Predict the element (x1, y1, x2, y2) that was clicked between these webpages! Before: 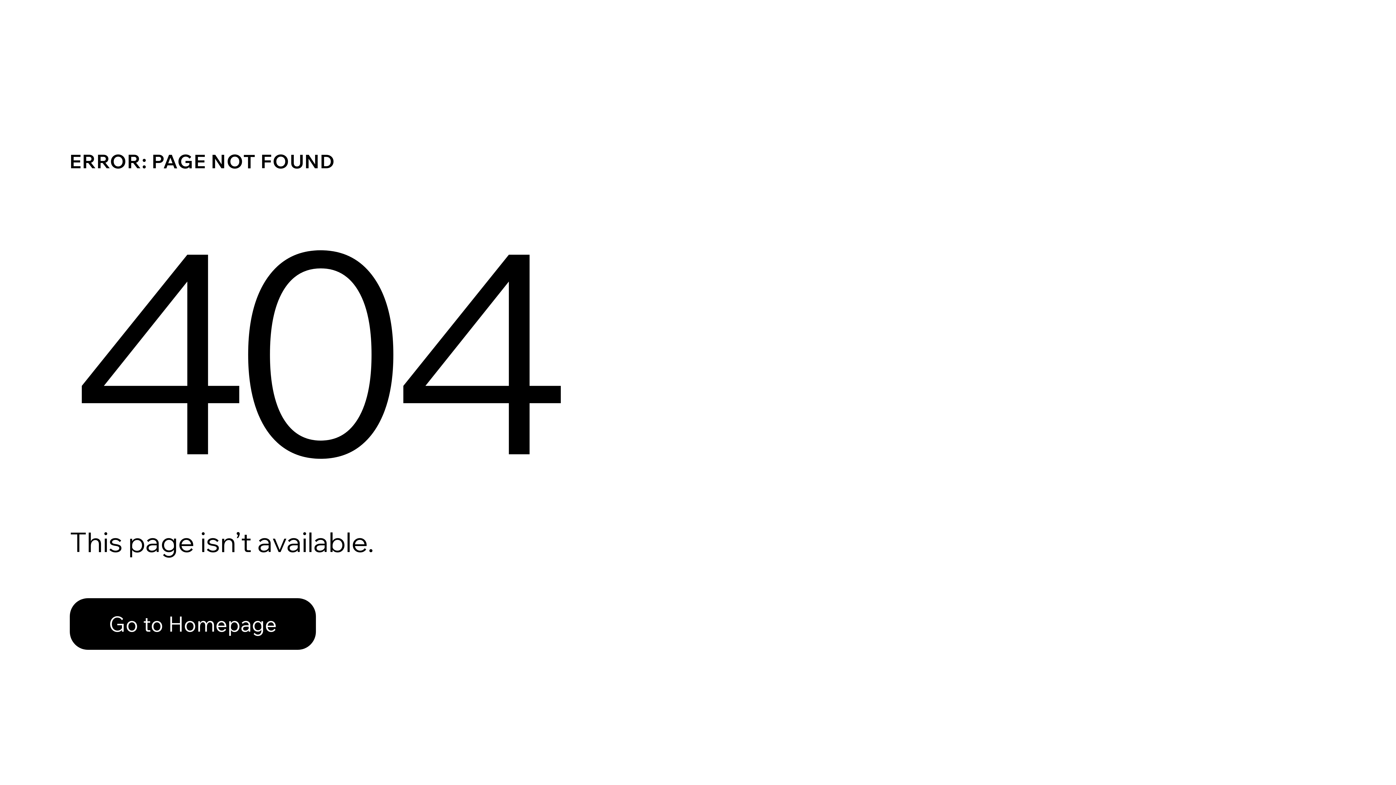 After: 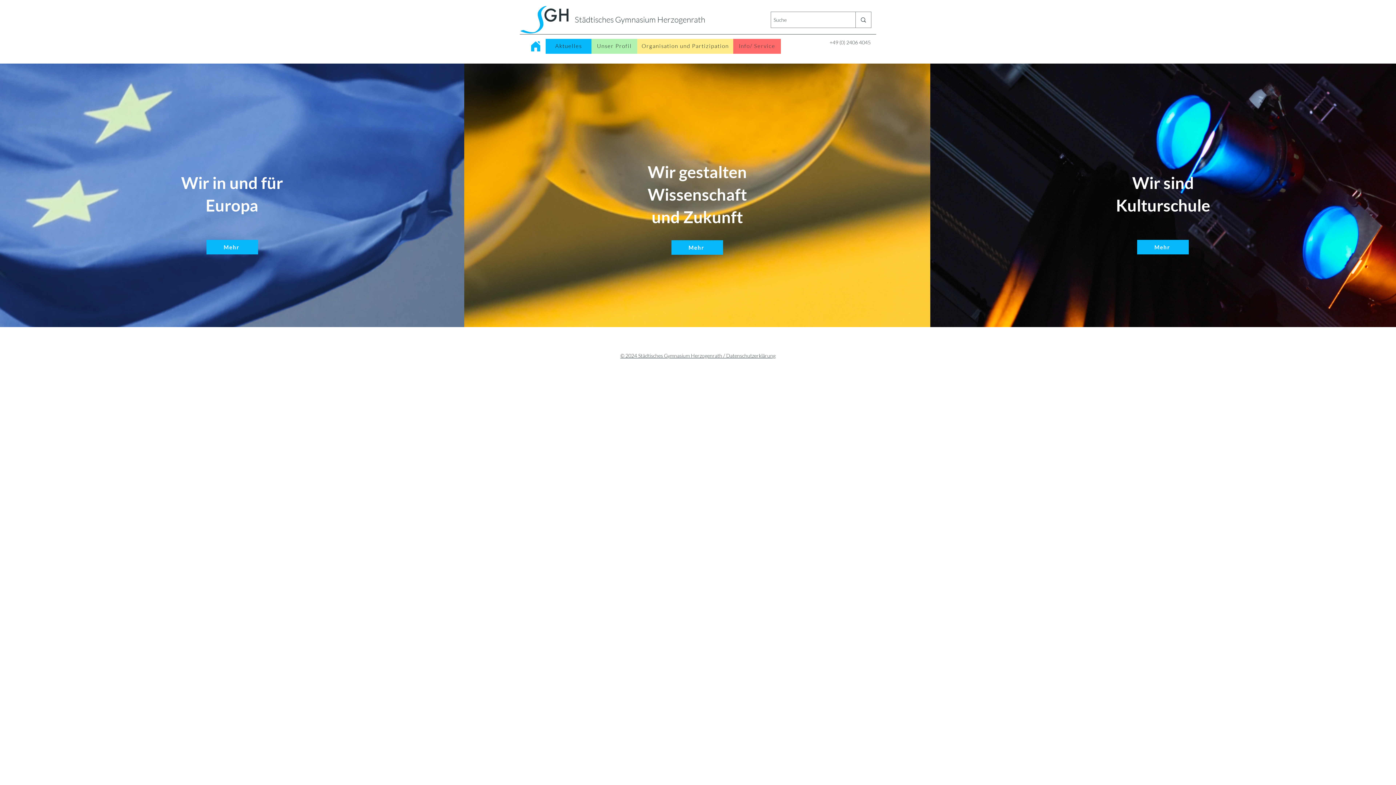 Action: label: Go to Homepage bbox: (69, 598, 316, 650)